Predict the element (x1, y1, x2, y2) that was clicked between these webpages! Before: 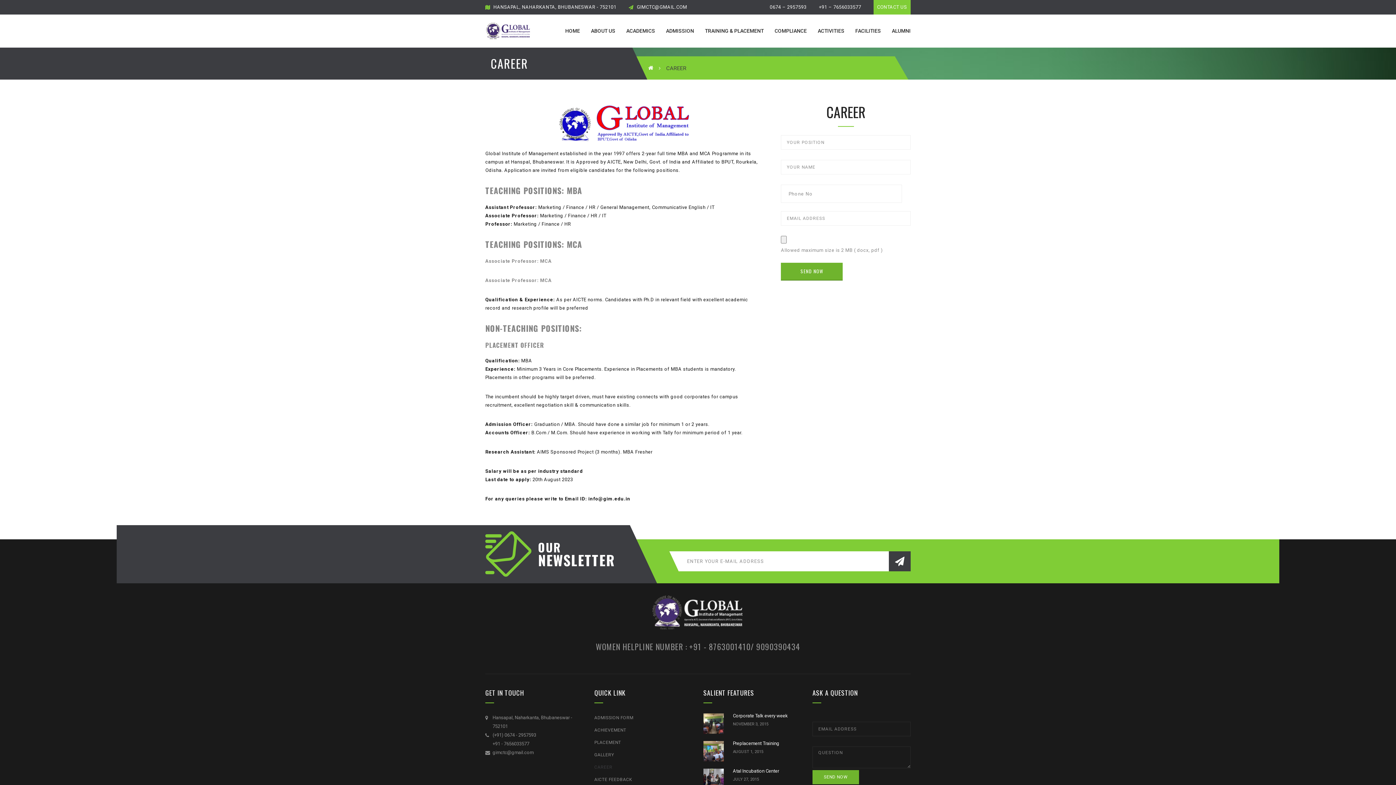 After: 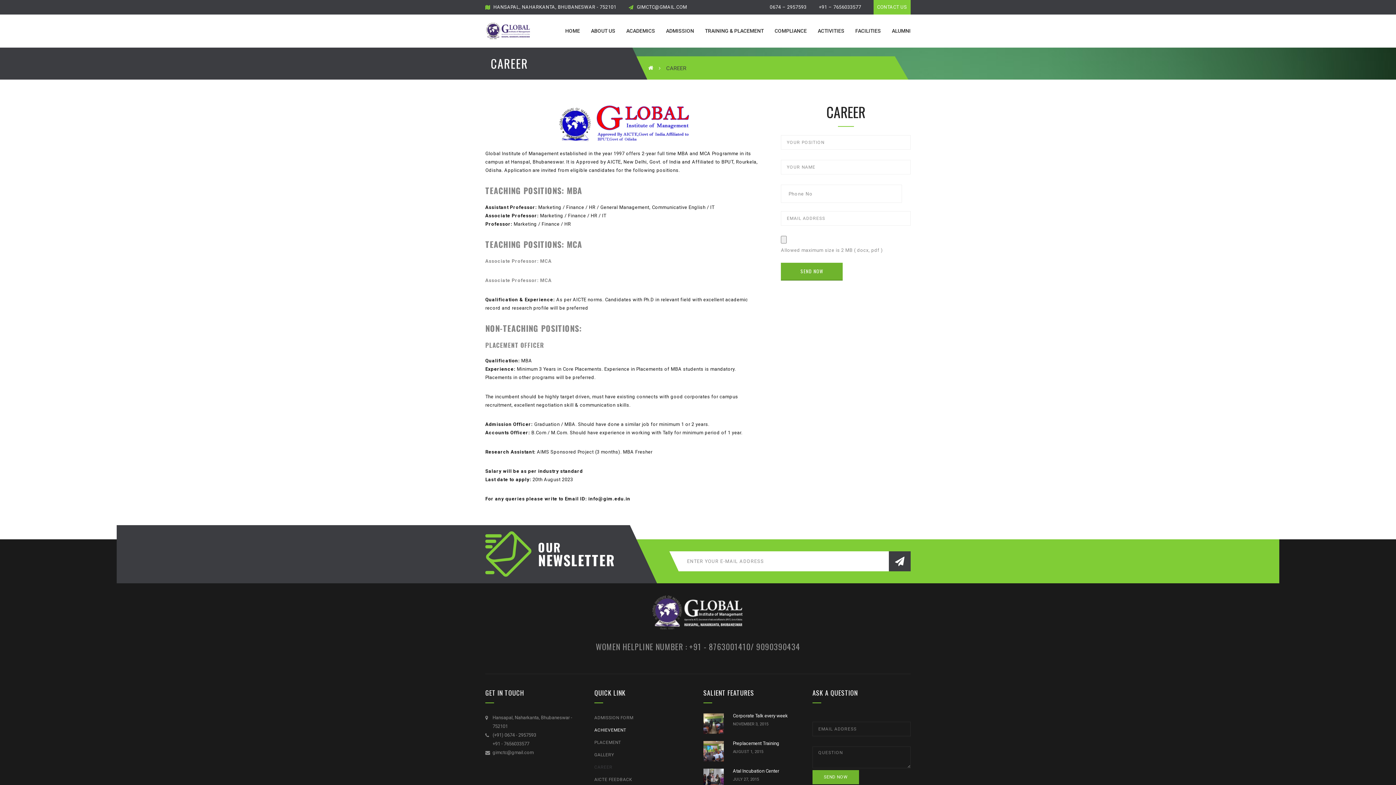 Action: bbox: (594, 726, 626, 734) label: ACHIEVEMENT